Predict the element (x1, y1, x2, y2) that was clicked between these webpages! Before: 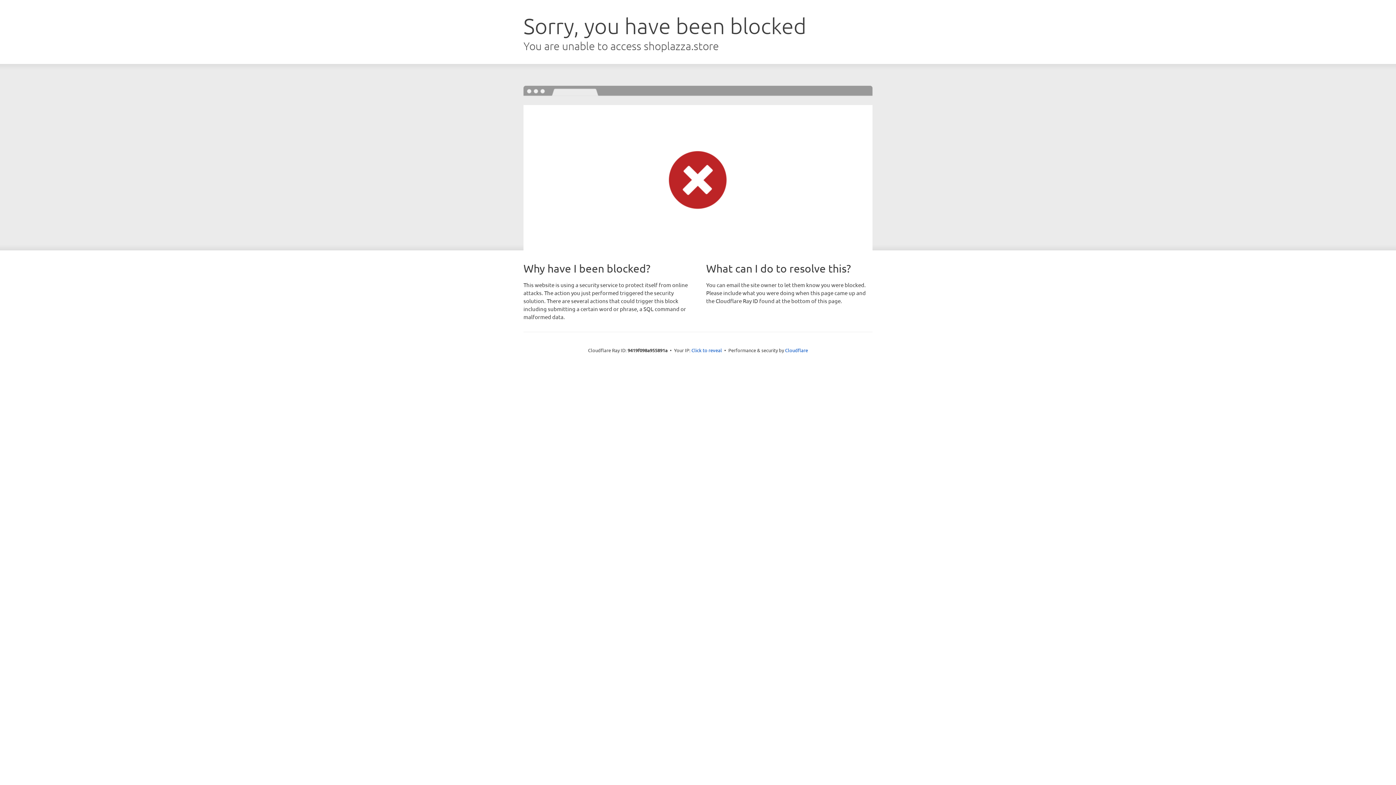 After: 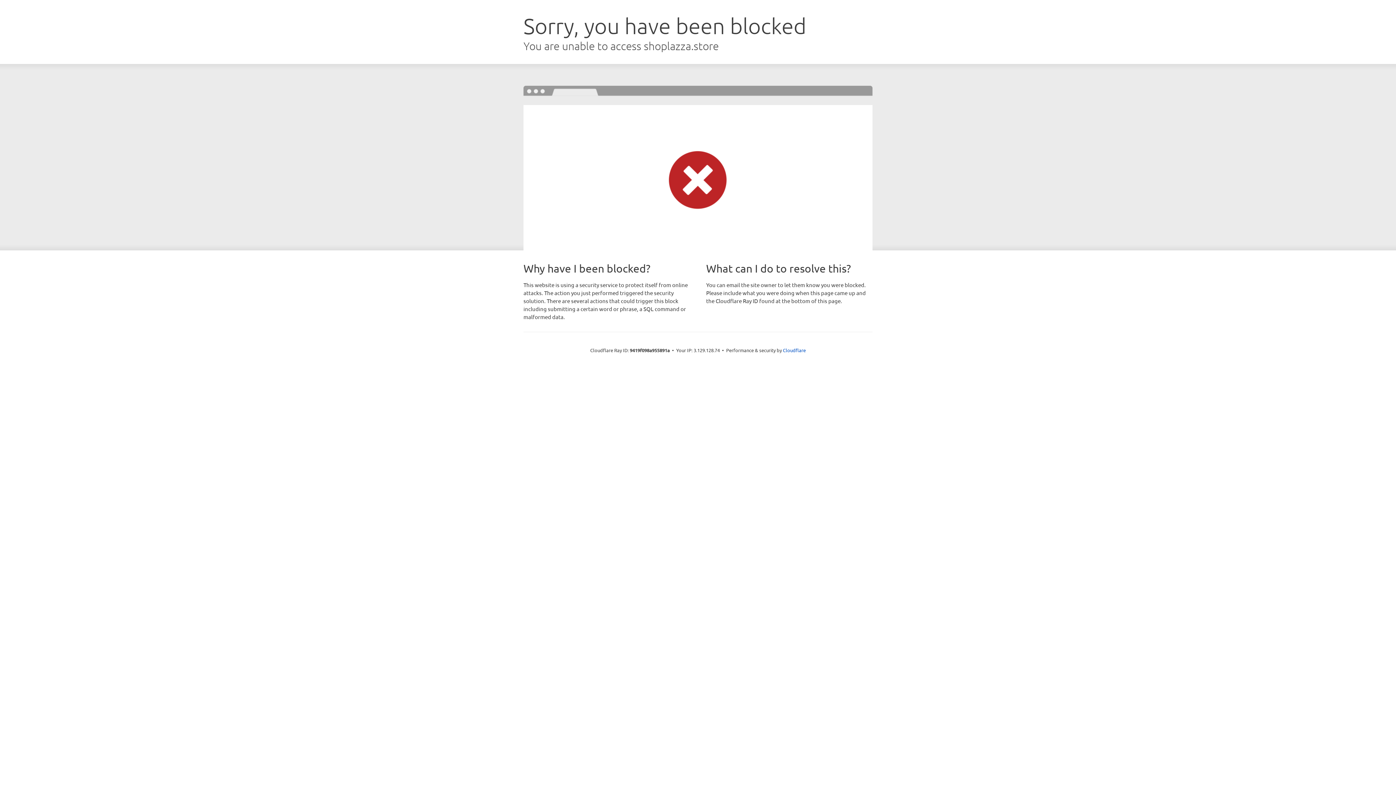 Action: label: Click to reveal bbox: (691, 346, 722, 353)